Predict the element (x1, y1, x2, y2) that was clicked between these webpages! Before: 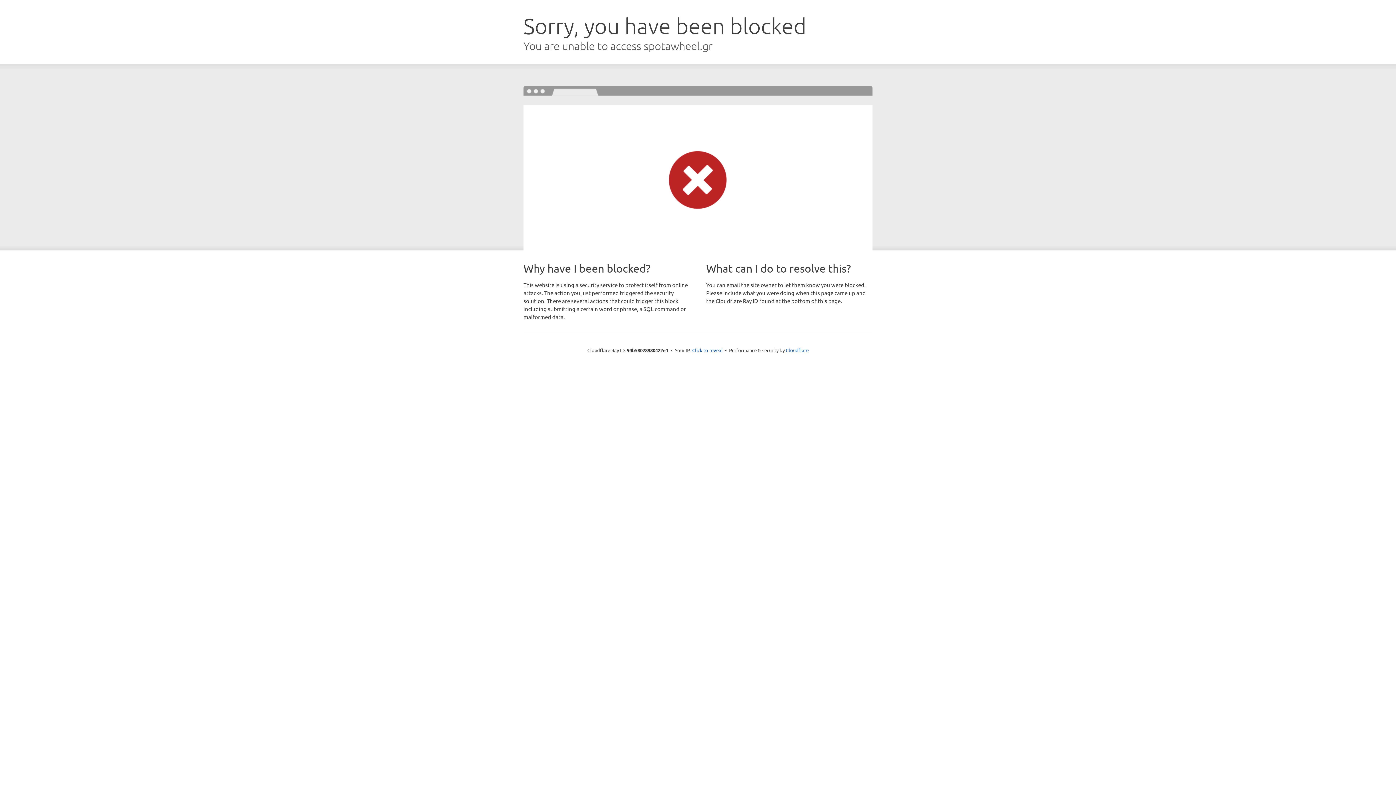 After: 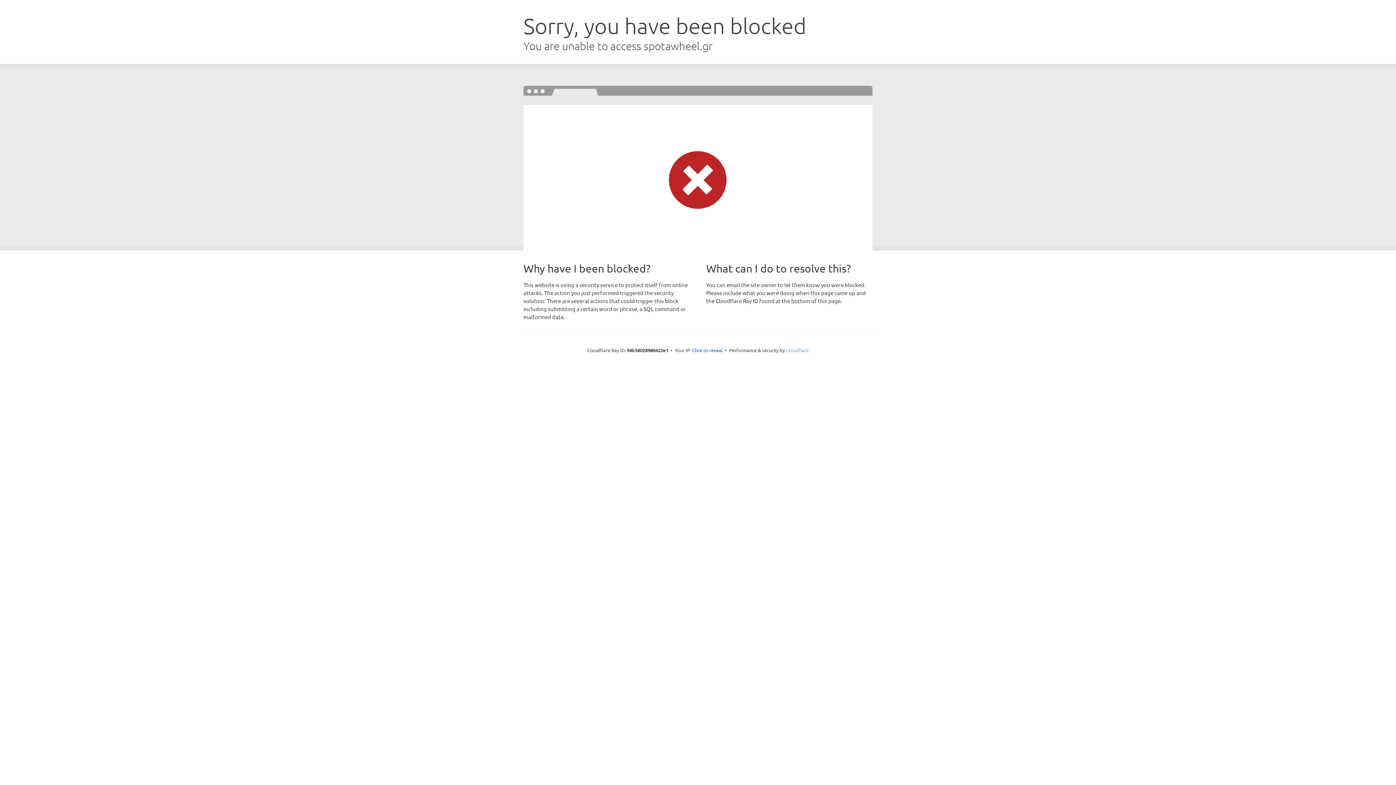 Action: label: Cloudflare bbox: (786, 347, 808, 353)